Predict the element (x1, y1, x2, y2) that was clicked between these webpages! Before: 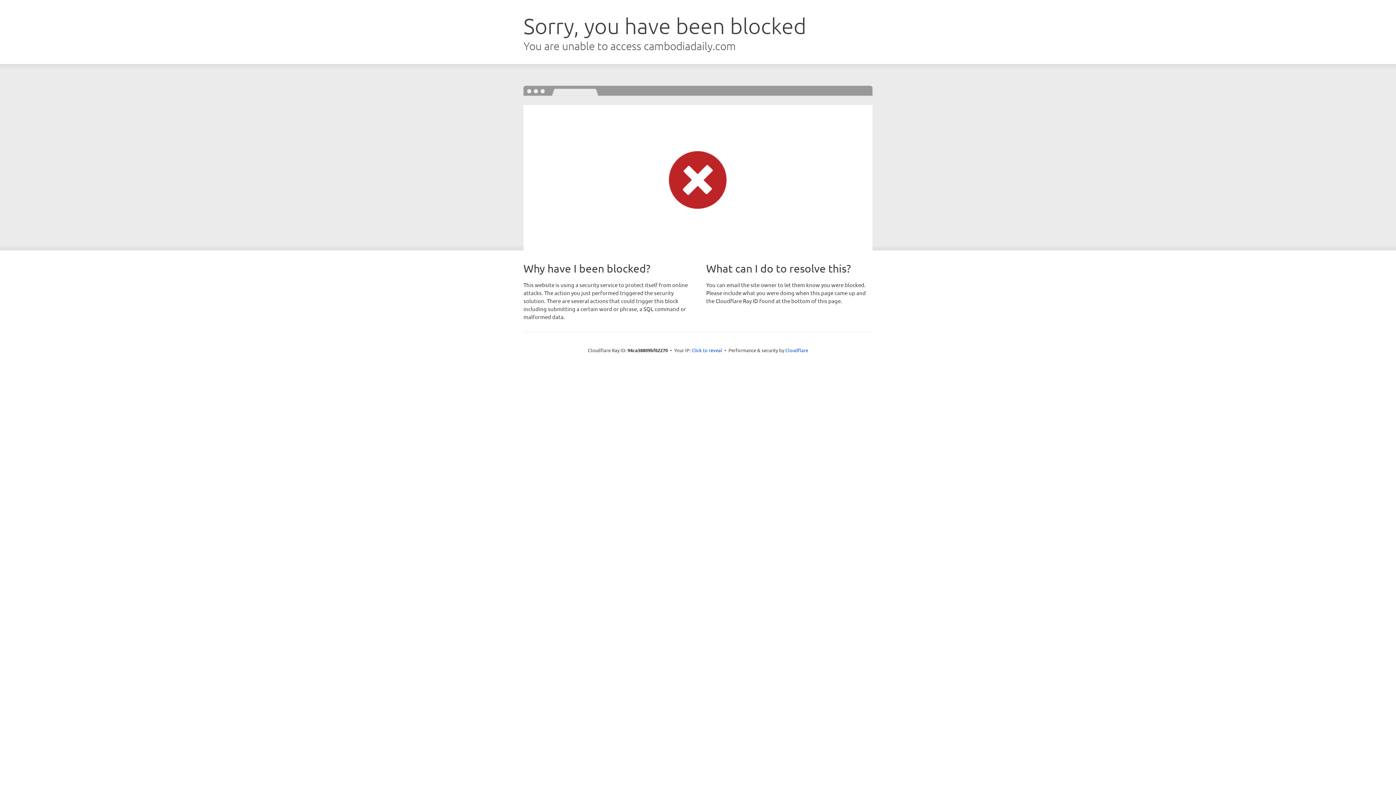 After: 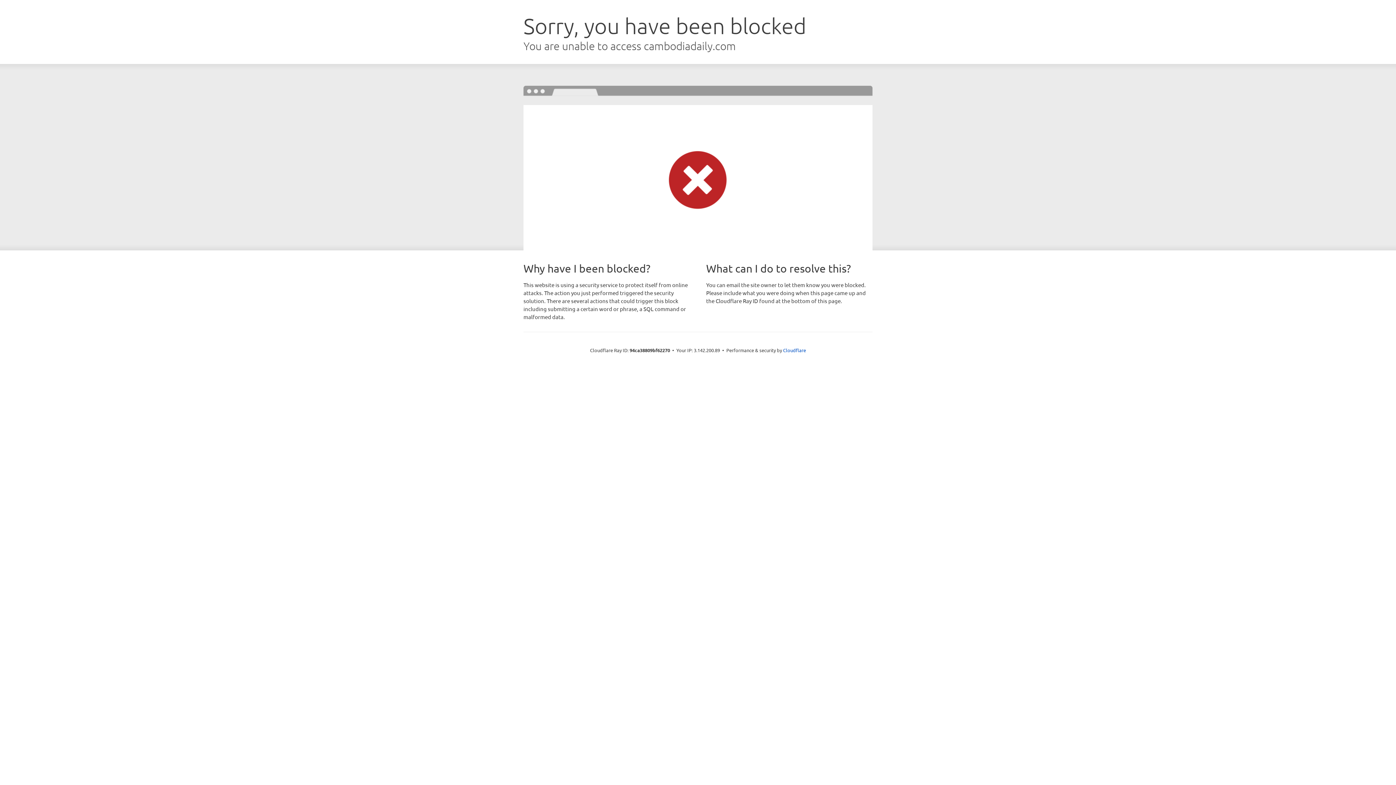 Action: label: Click to reveal bbox: (691, 346, 722, 353)